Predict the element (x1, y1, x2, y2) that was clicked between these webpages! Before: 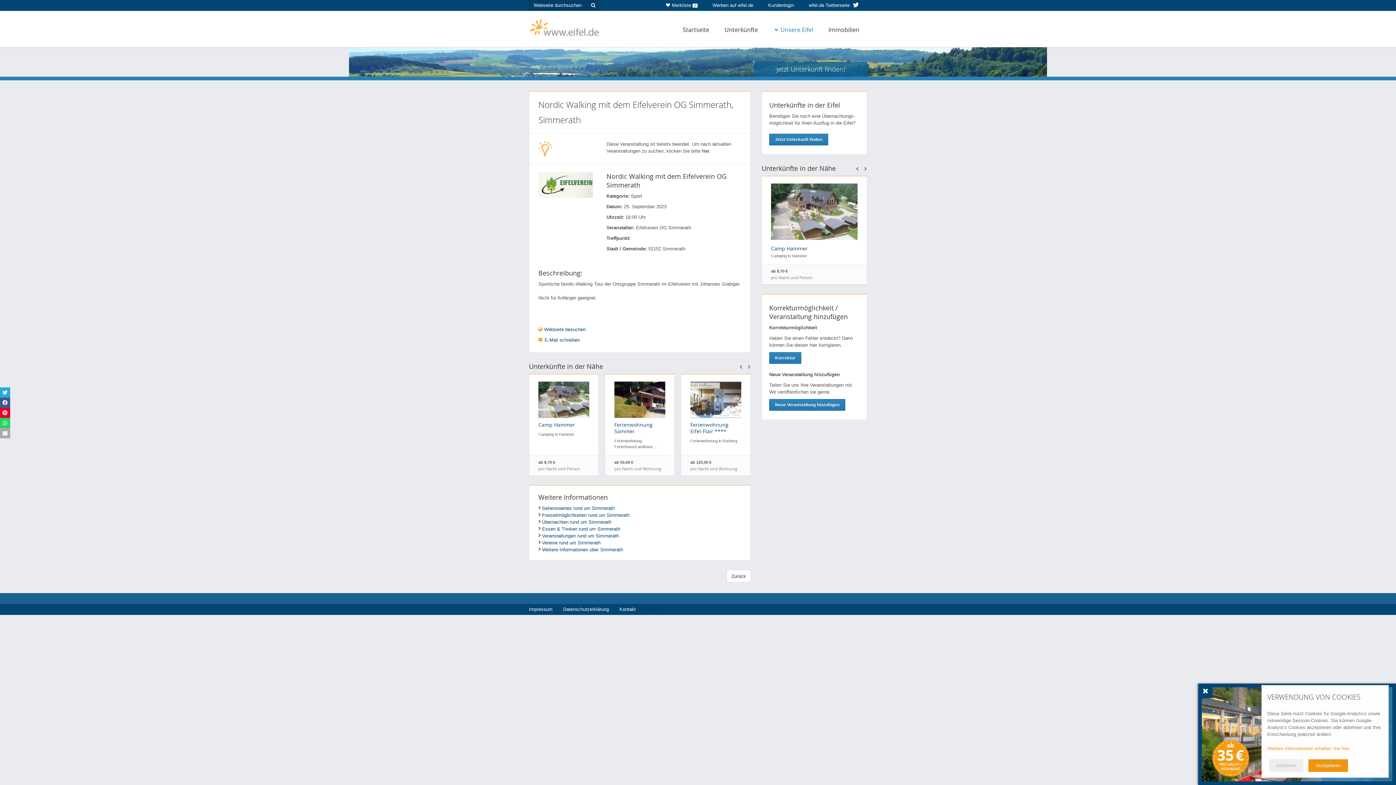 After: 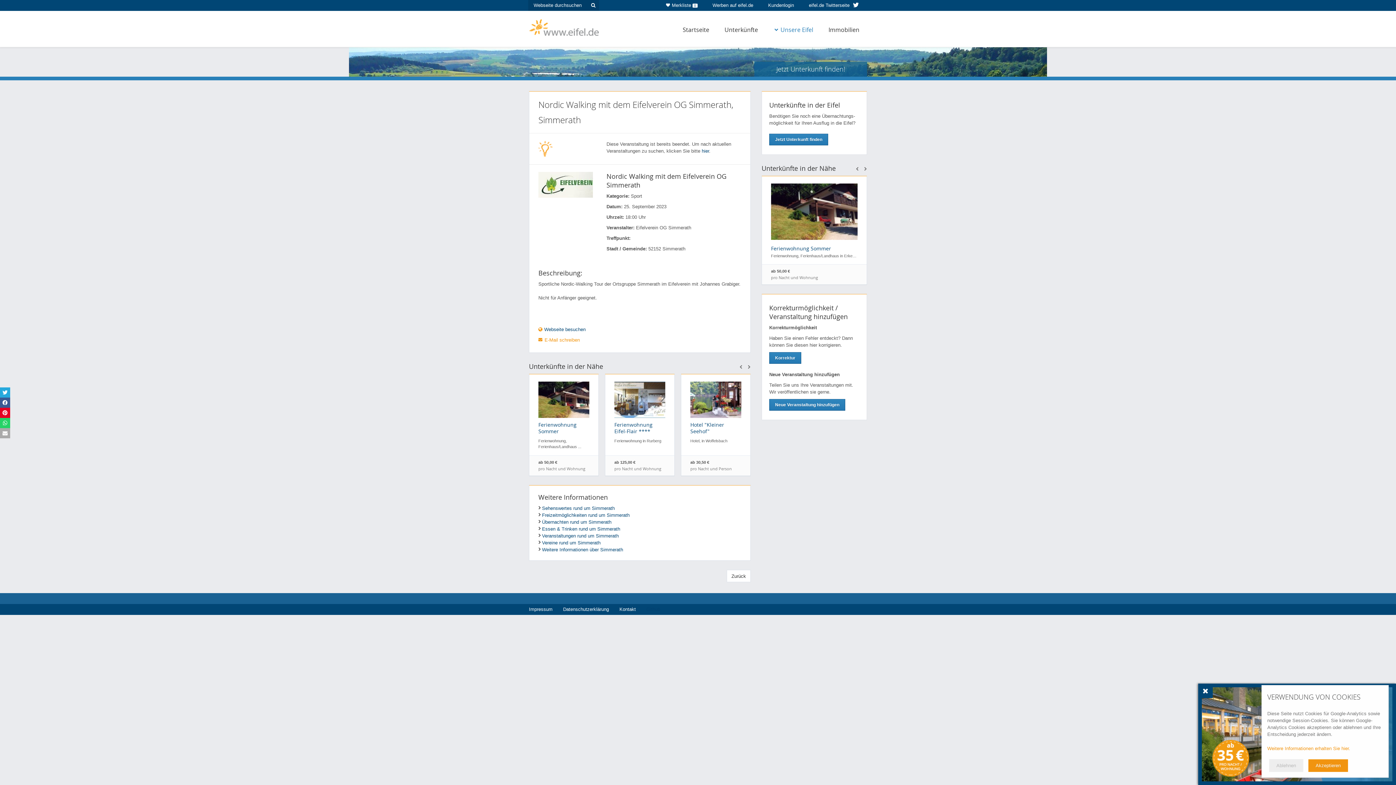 Action: label: E-Mail schreiben bbox: (538, 336, 741, 343)